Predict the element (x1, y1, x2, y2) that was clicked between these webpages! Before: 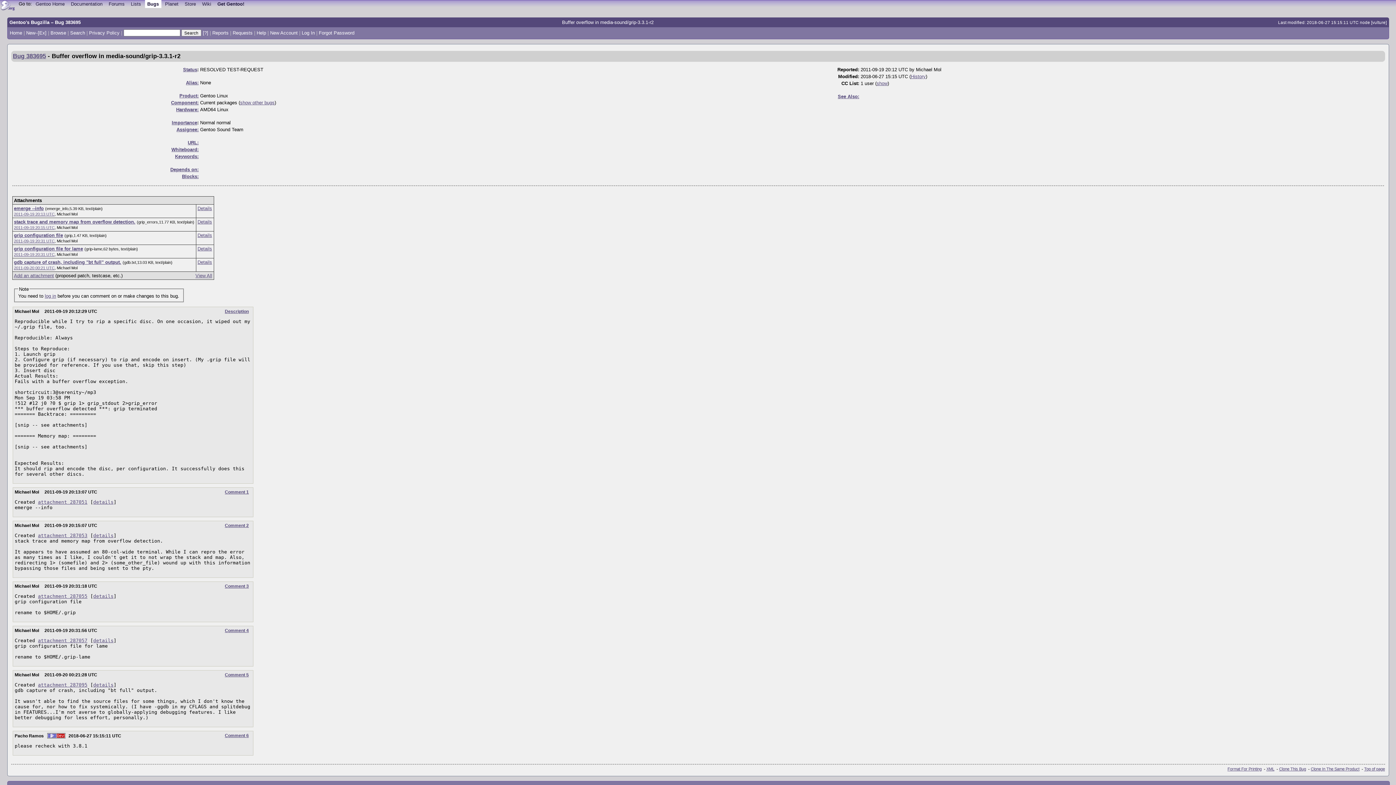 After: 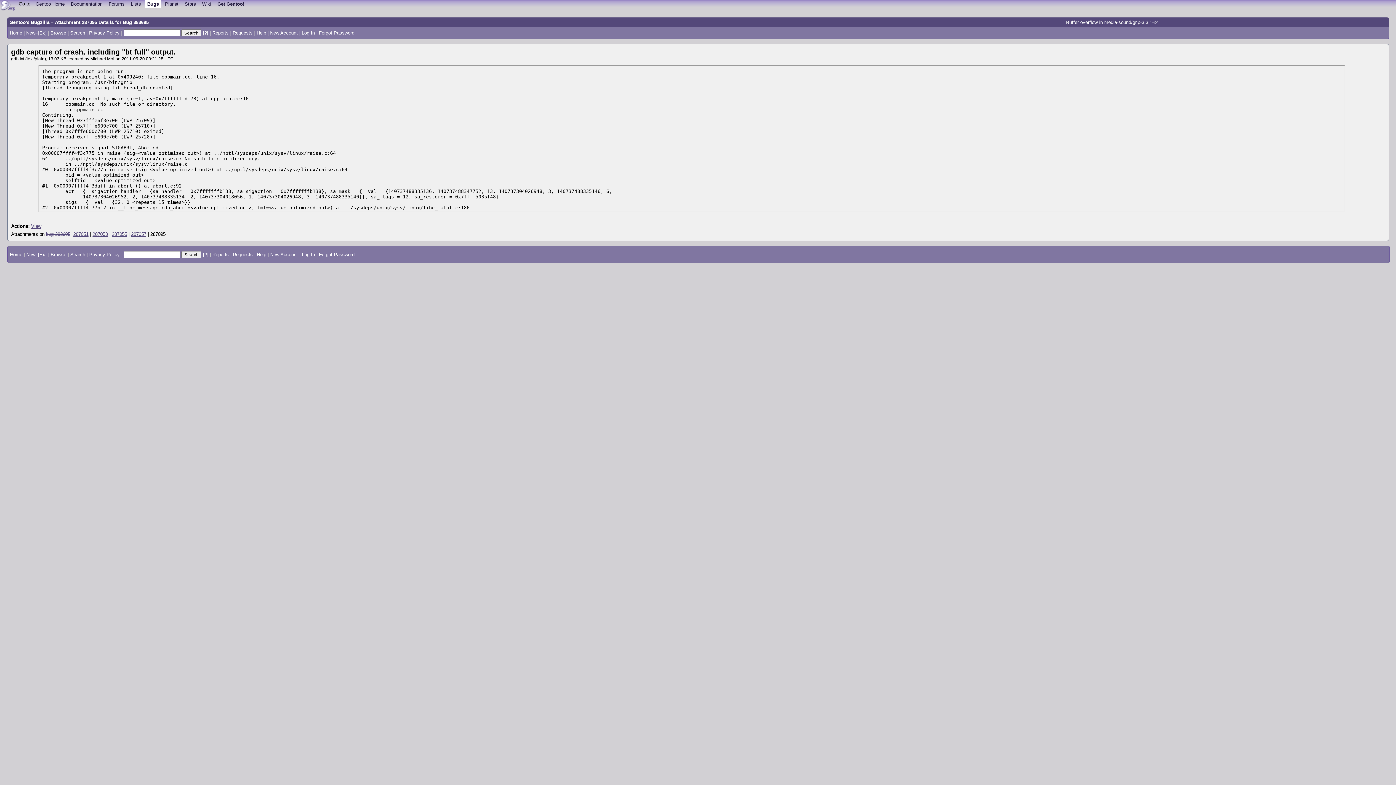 Action: bbox: (197, 259, 212, 264) label: Details